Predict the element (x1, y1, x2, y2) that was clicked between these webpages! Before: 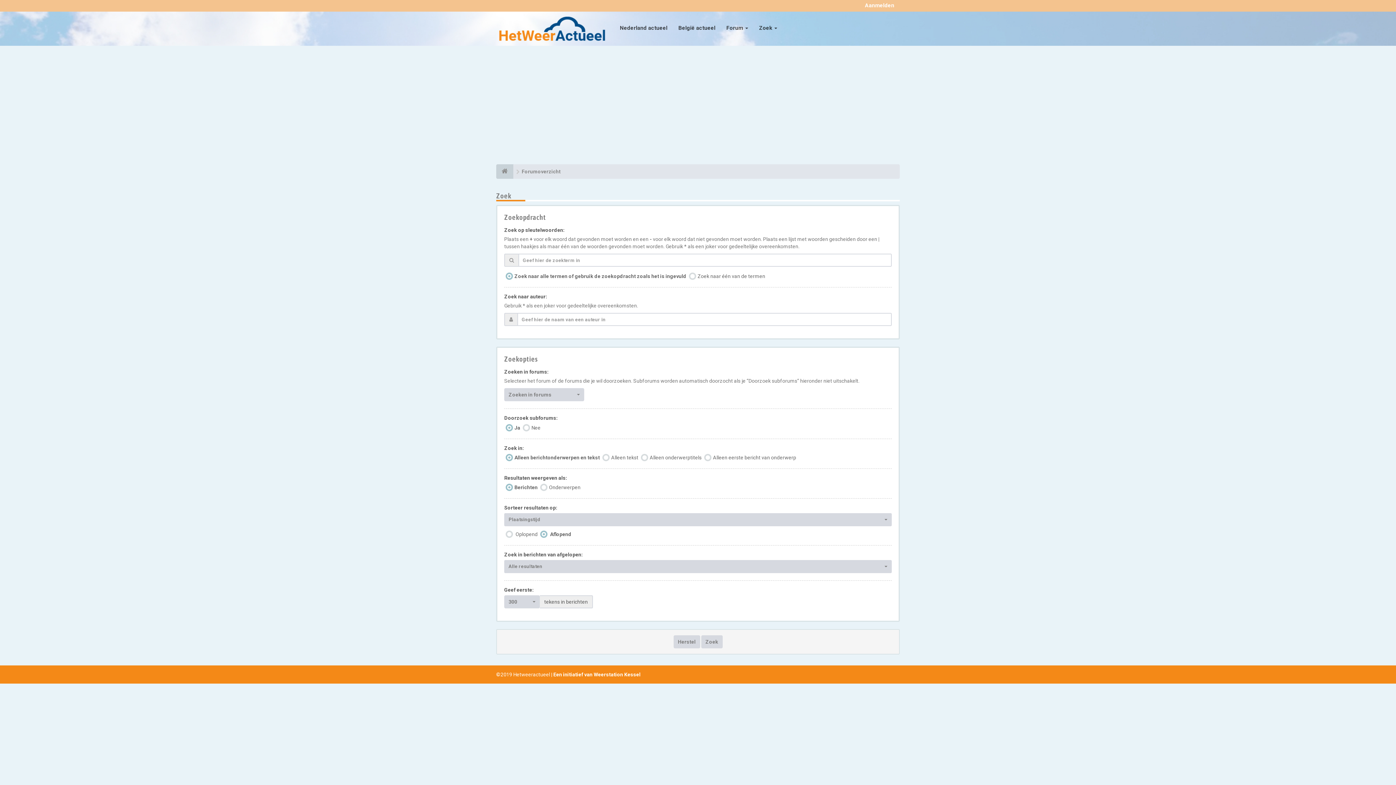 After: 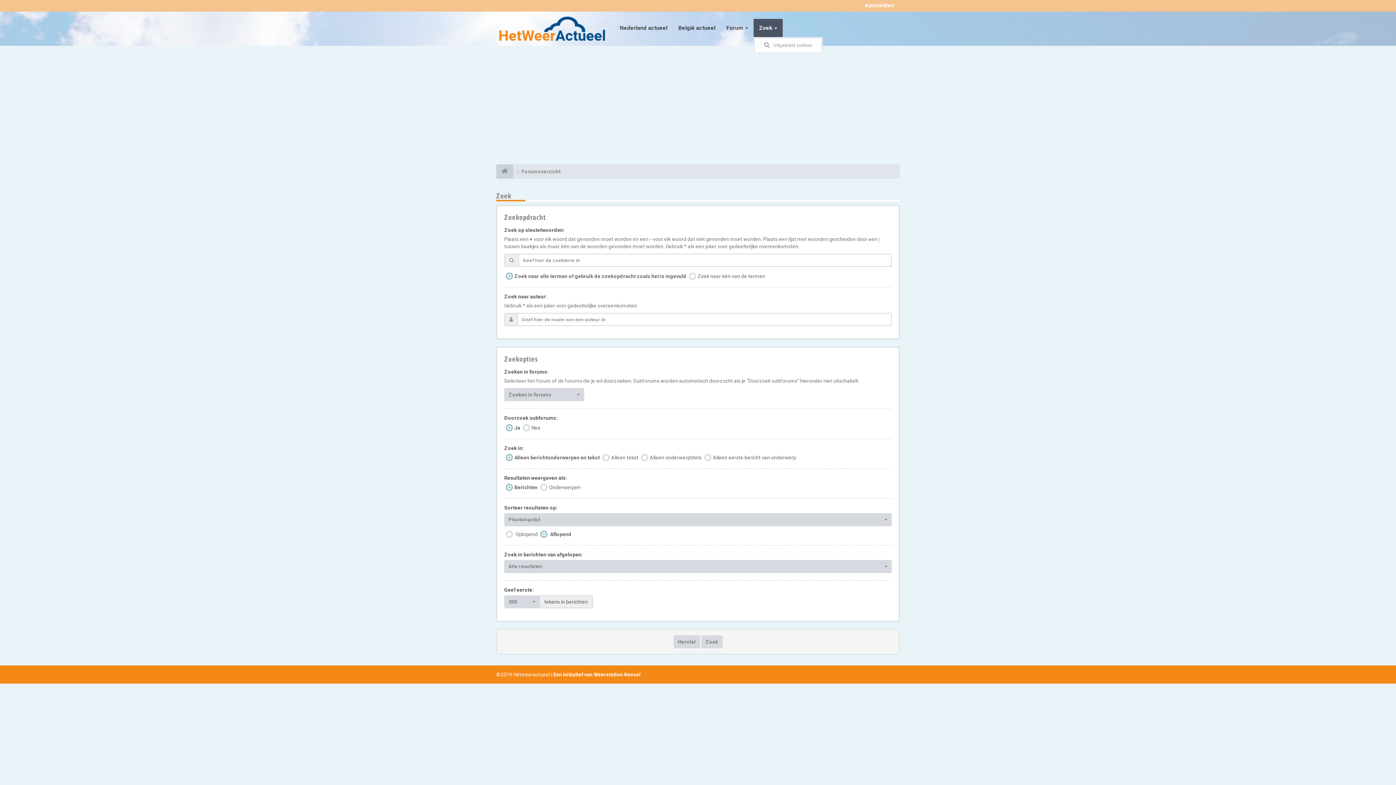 Action: bbox: (753, 18, 782, 37) label: Zoek 